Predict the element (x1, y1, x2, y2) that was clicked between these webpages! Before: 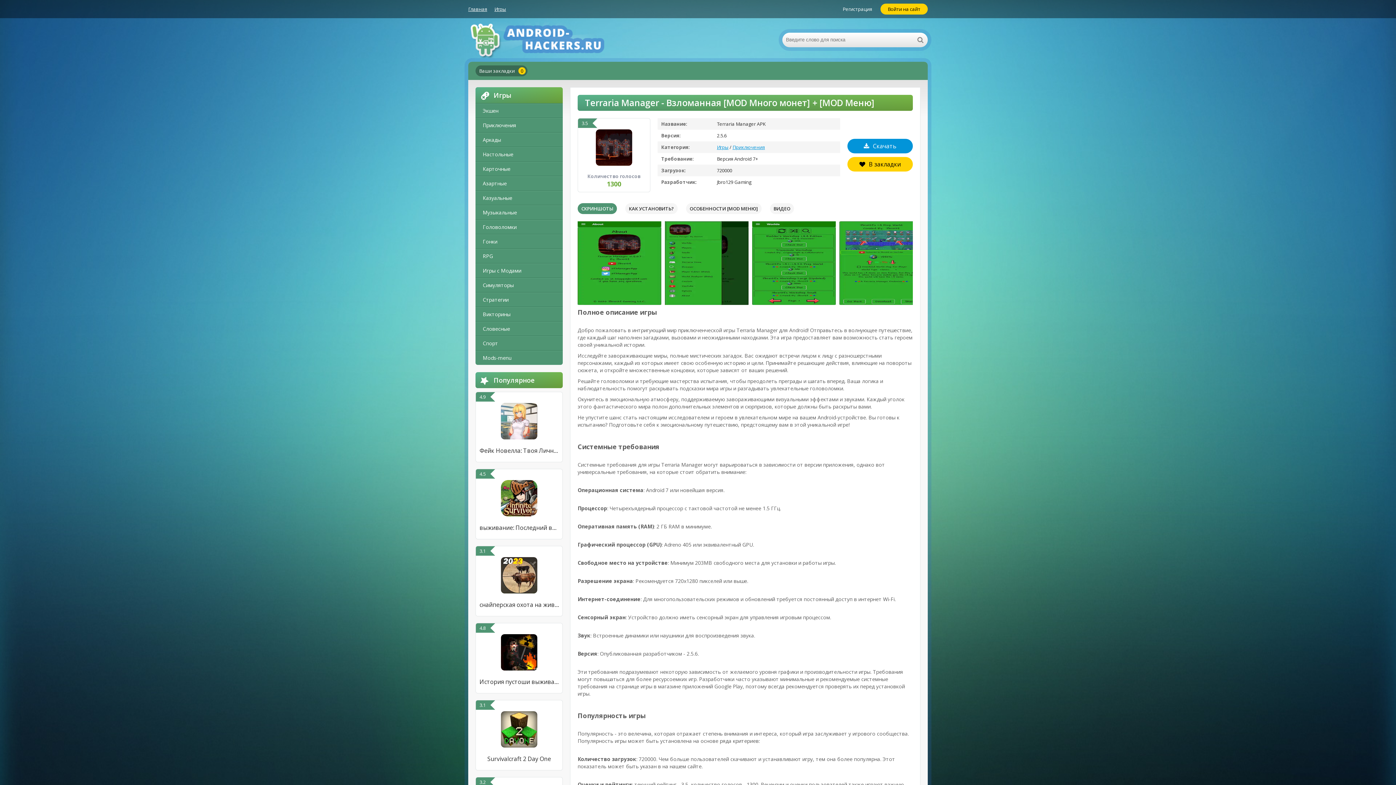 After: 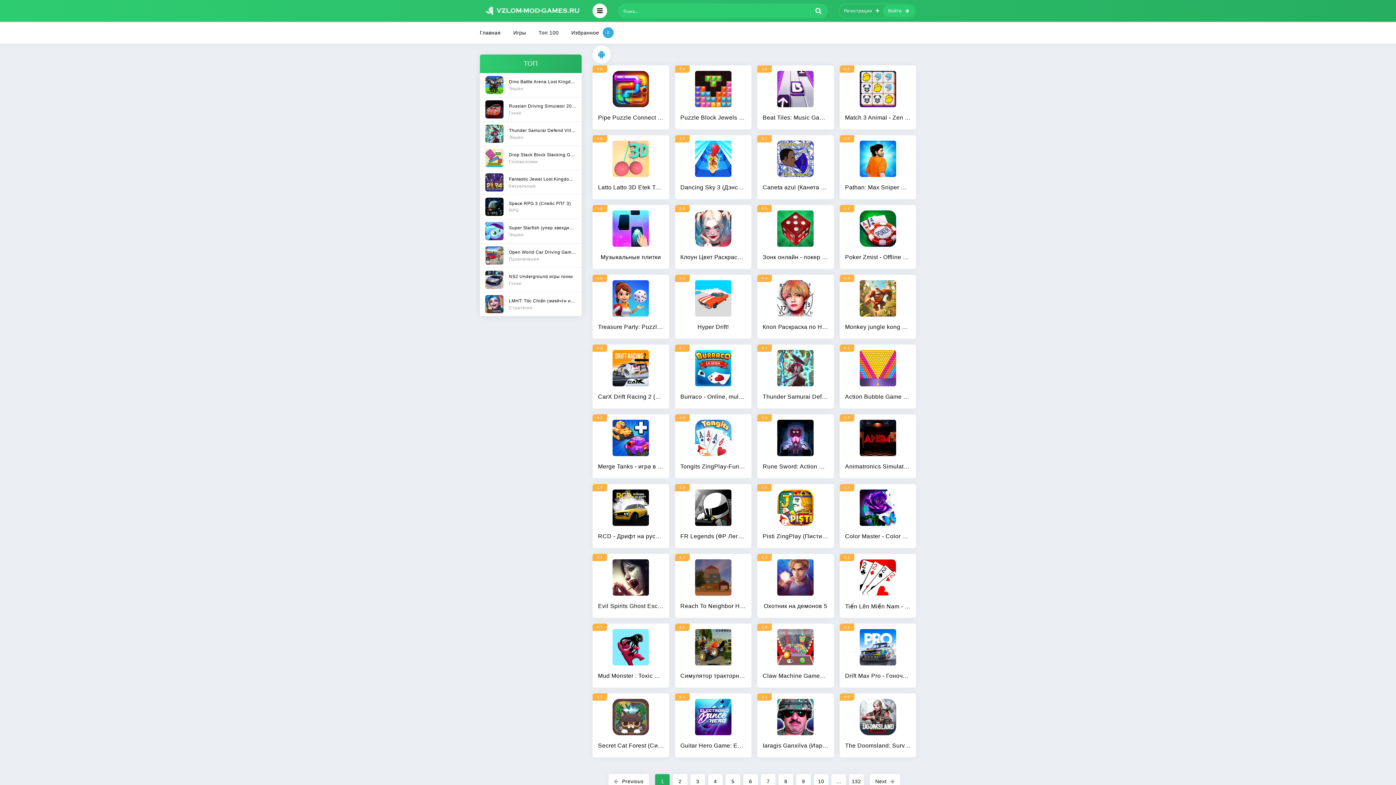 Action: label: Игры с Модами bbox: (475, 263, 562, 278)